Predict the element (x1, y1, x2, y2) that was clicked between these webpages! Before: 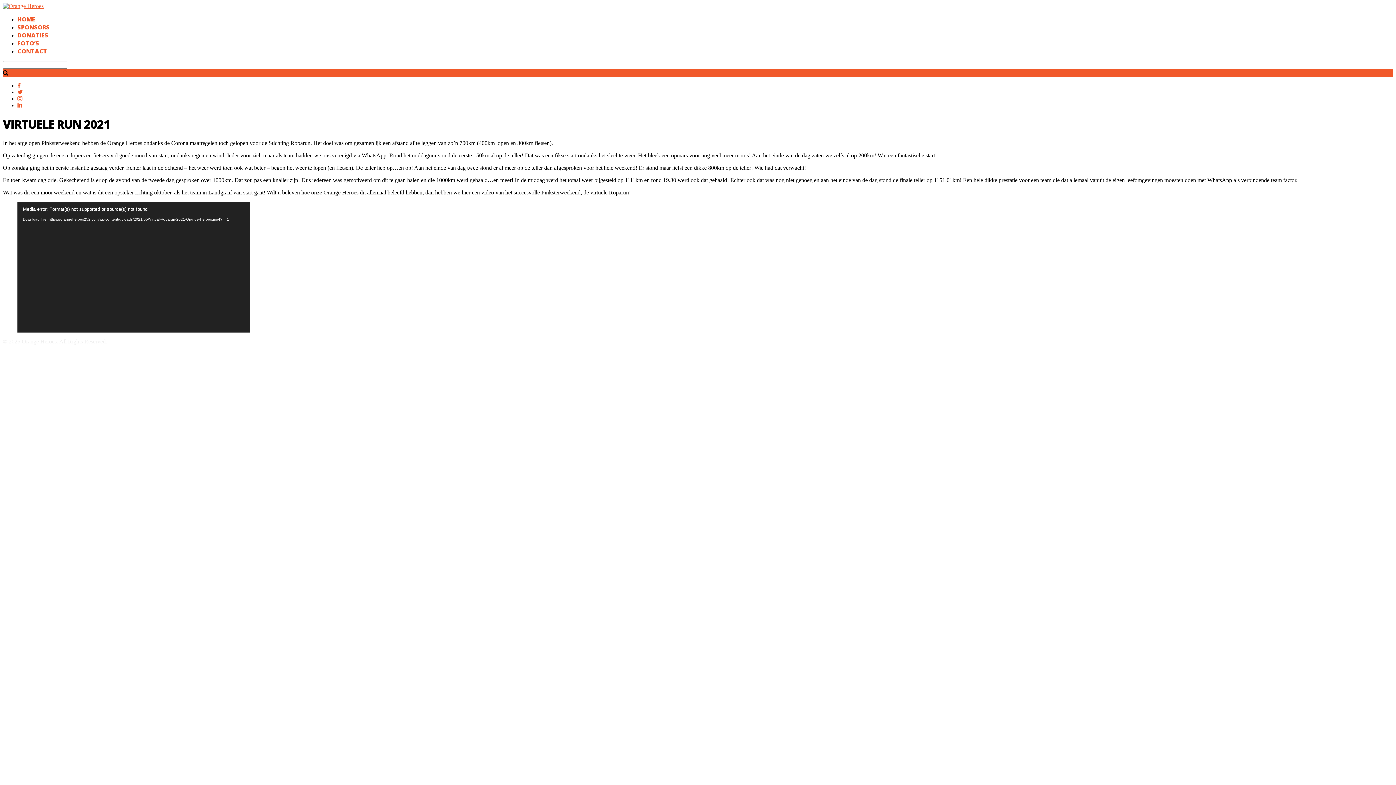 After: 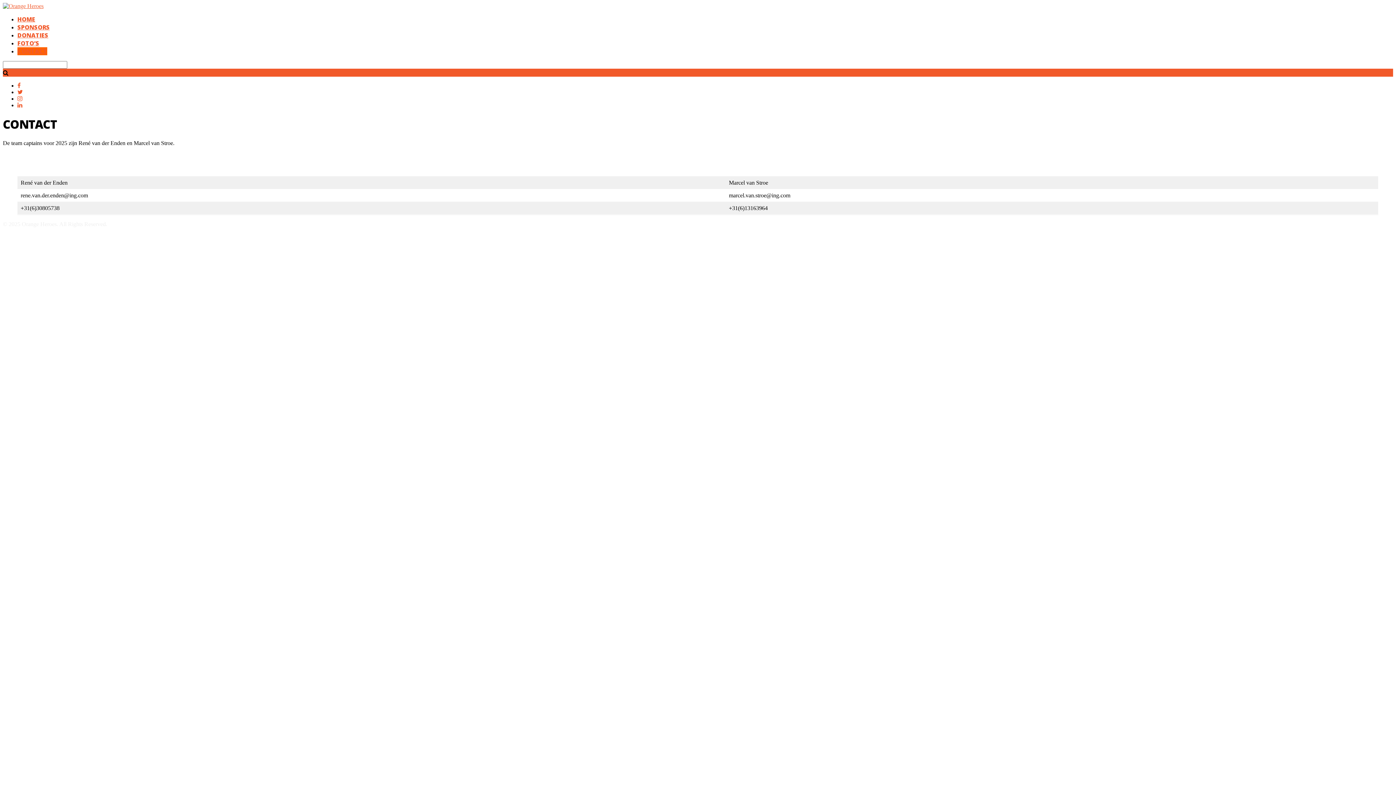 Action: bbox: (17, 47, 47, 55) label: CONTACT